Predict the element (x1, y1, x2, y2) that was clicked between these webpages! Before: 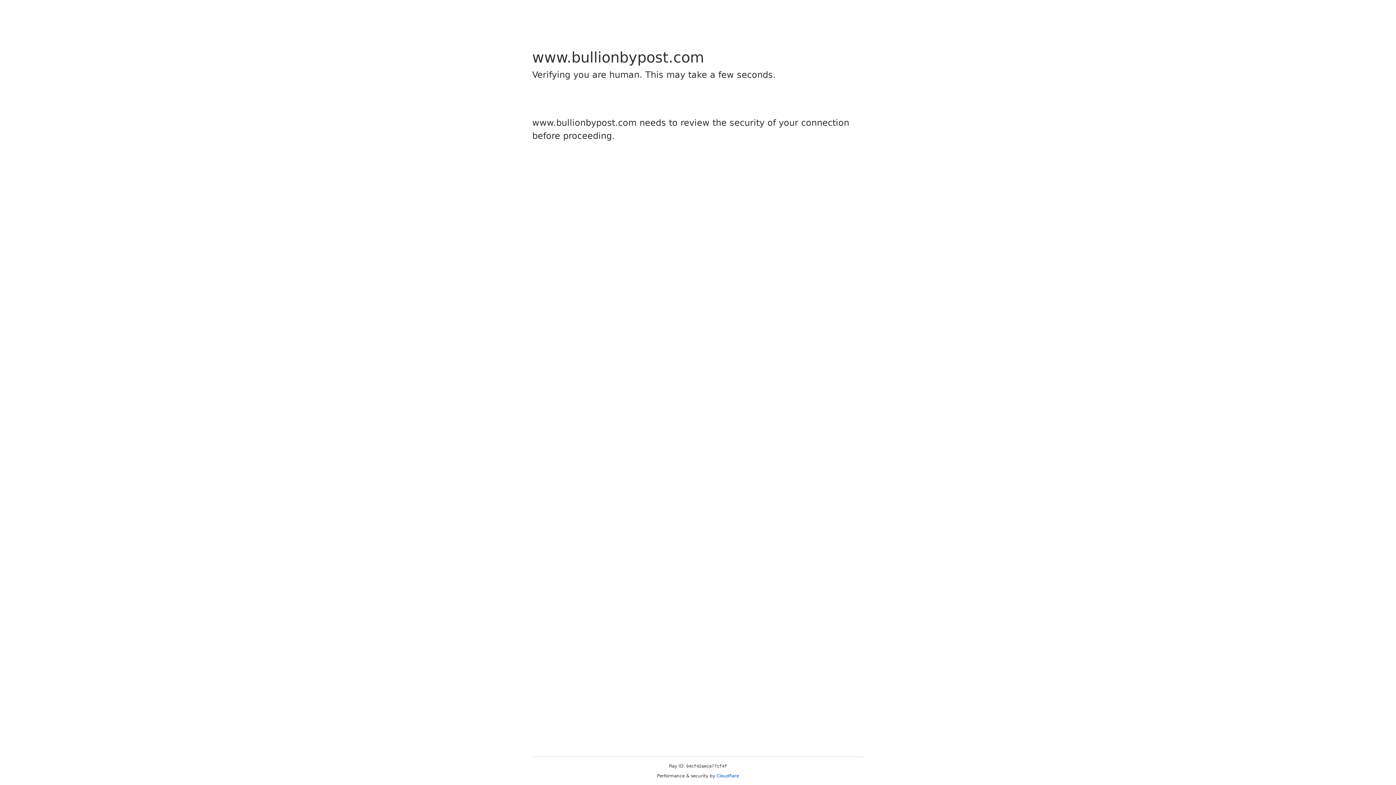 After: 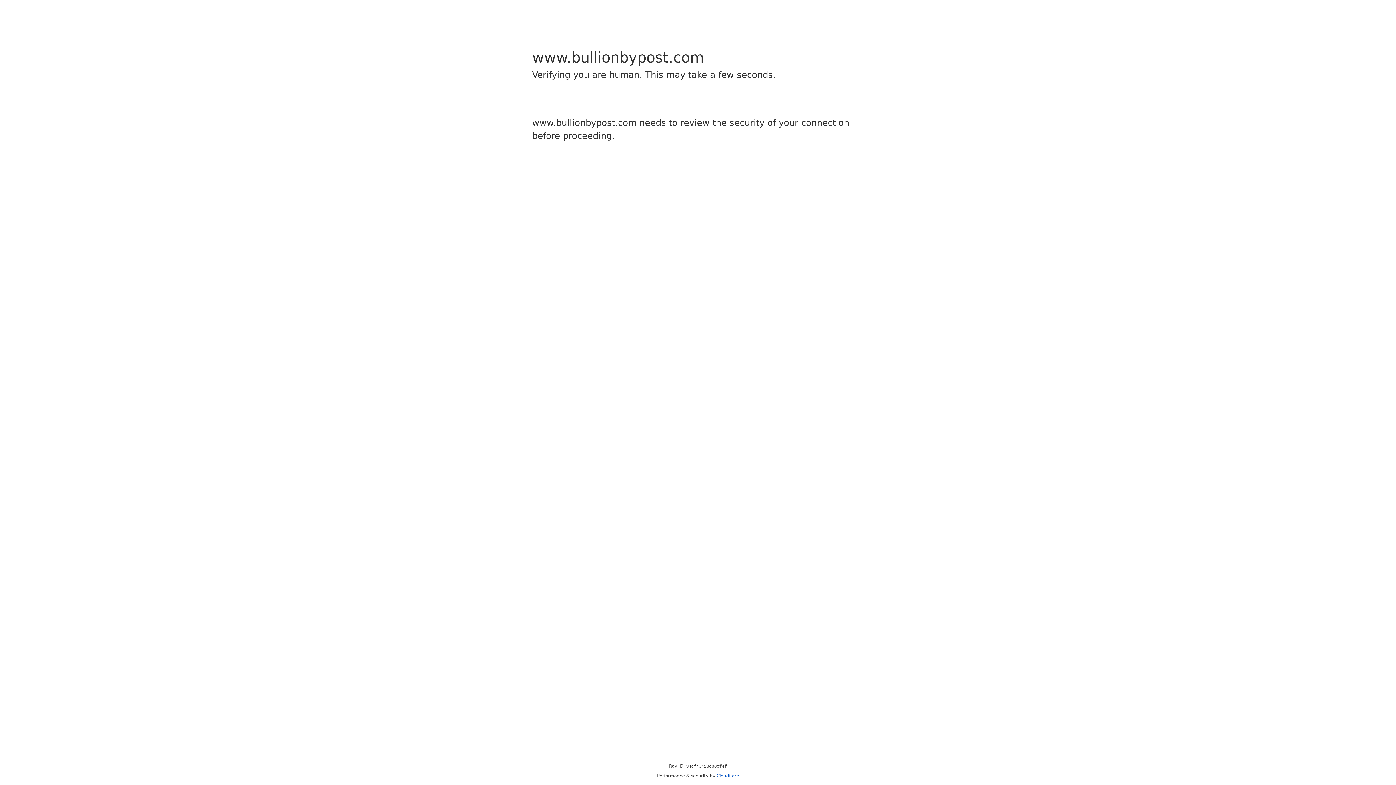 Action: label: Cloudflare bbox: (716, 773, 739, 778)